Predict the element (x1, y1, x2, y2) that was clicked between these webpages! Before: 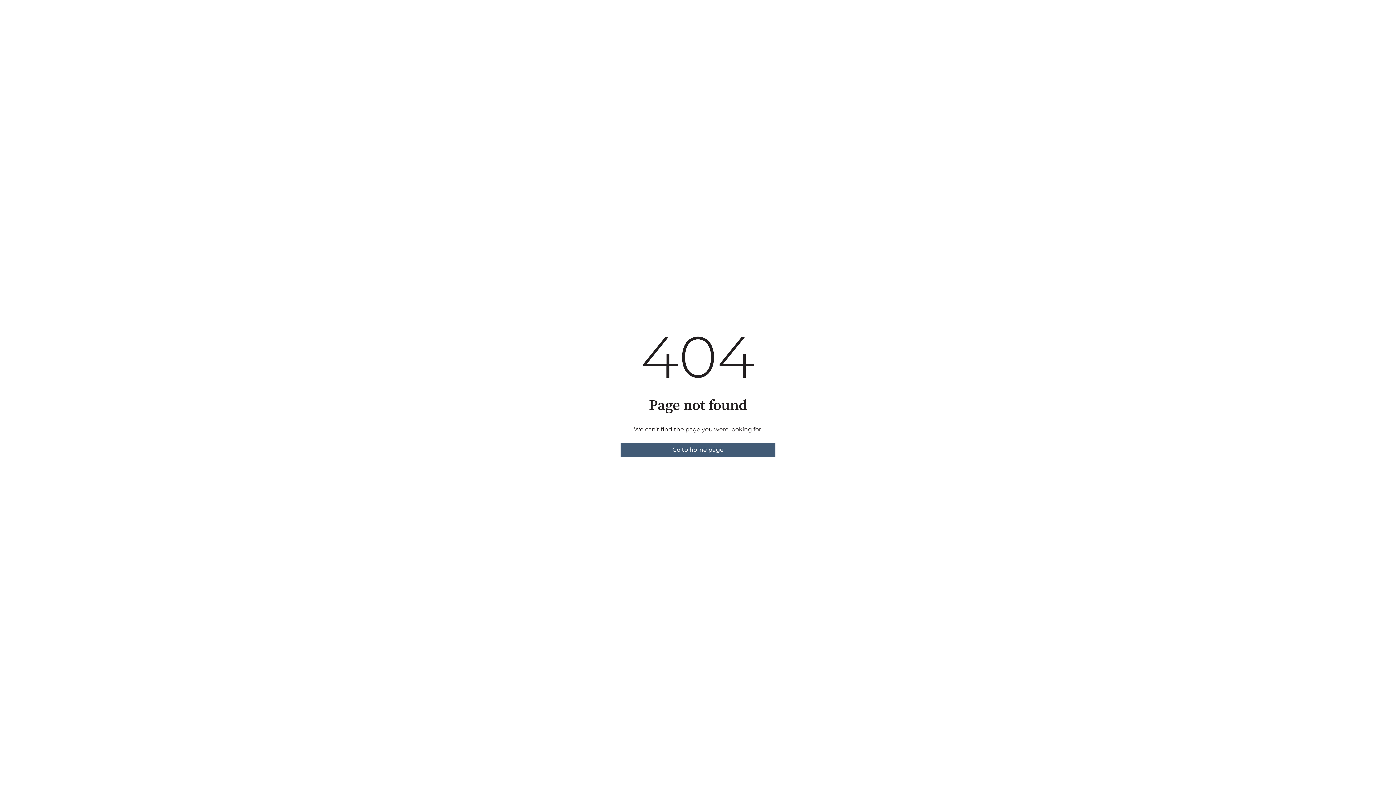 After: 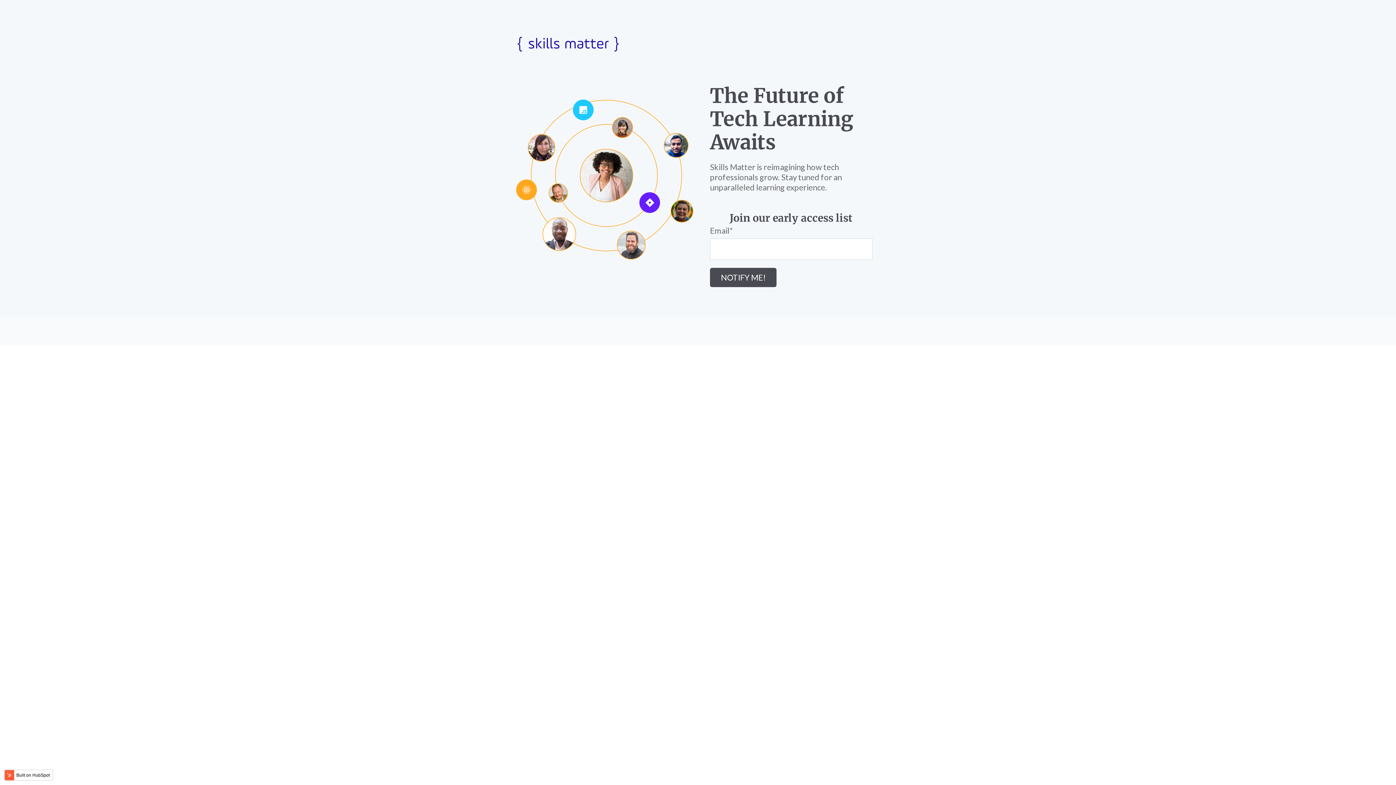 Action: bbox: (620, 442, 775, 457) label: Go to home page